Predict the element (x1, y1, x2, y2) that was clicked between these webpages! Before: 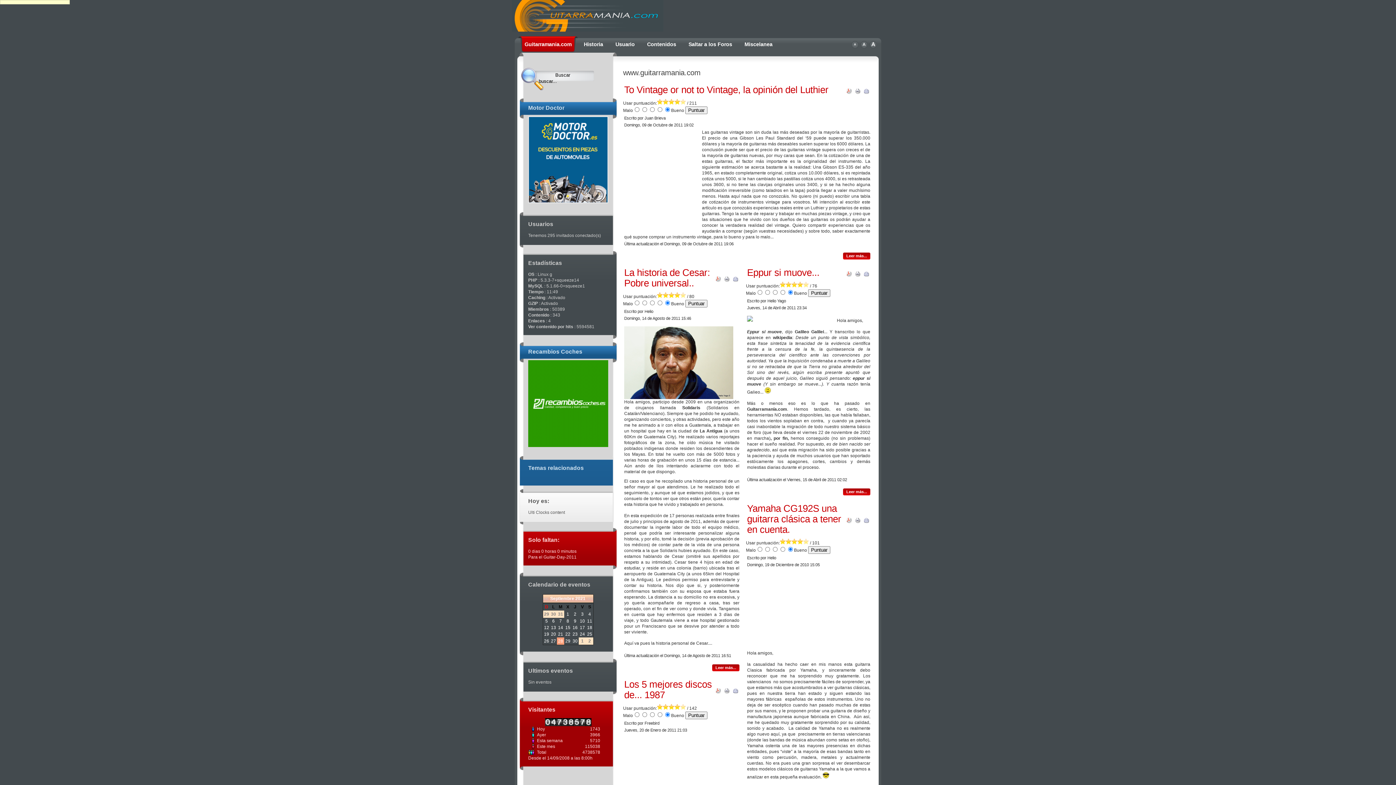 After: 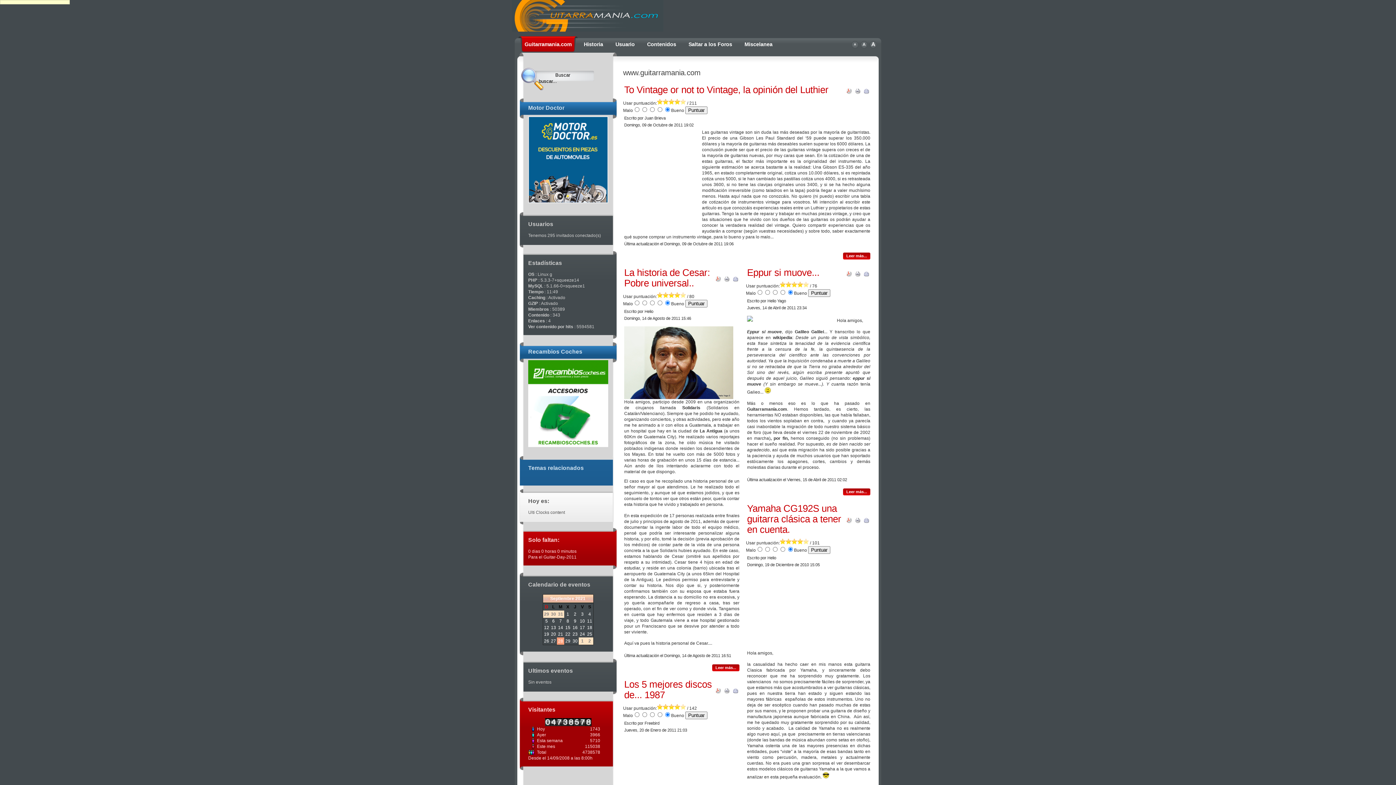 Action: bbox: (864, 519, 869, 524)